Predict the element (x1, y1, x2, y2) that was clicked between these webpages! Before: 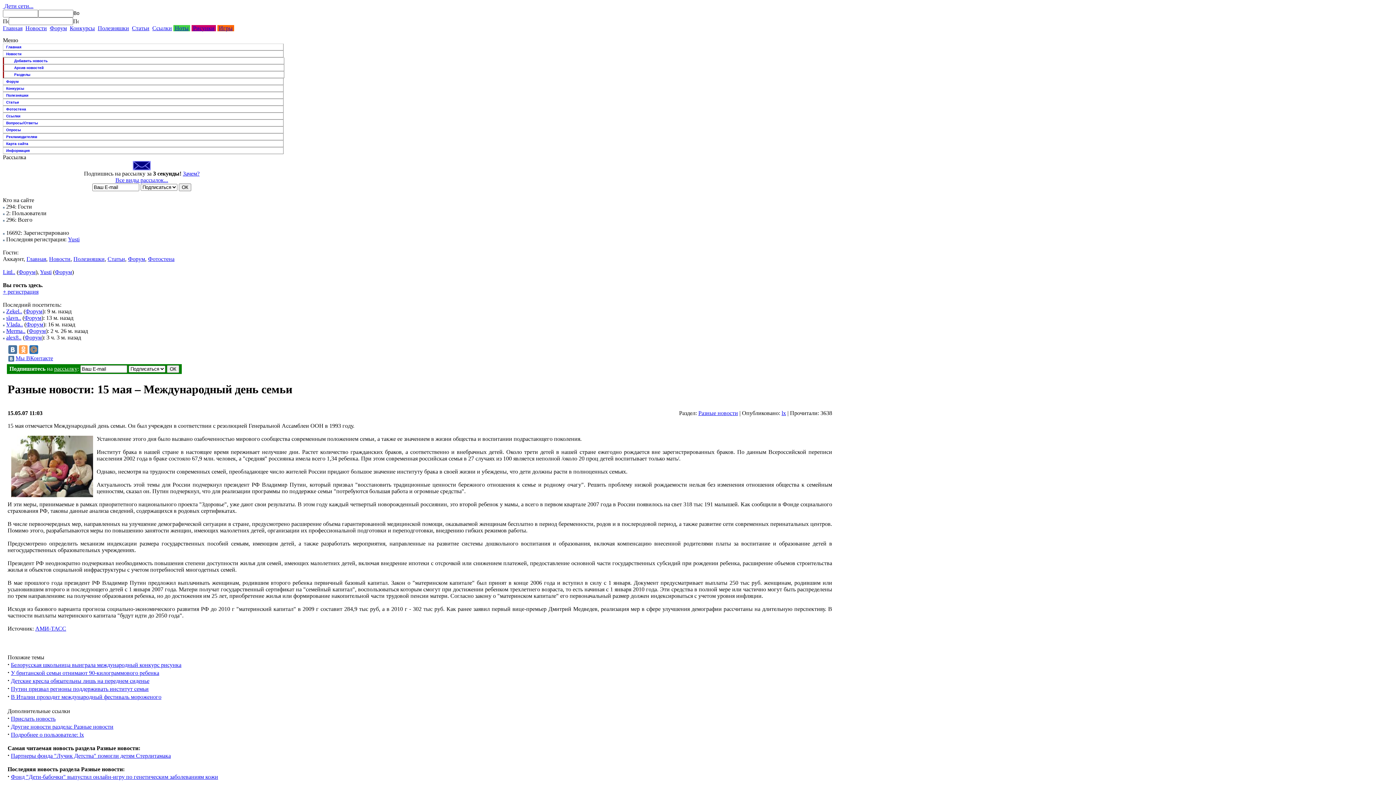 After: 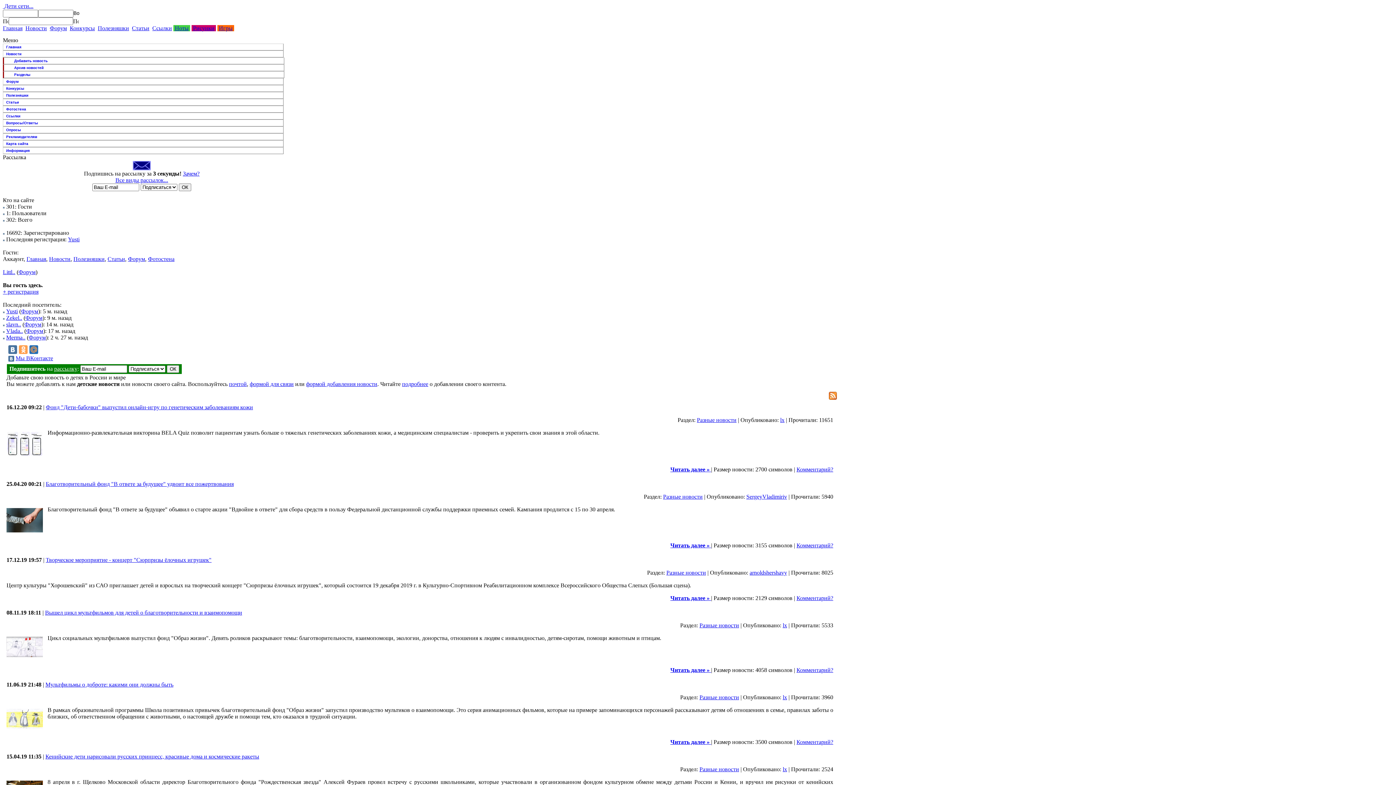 Action: label: Разные новости bbox: (698, 410, 738, 416)